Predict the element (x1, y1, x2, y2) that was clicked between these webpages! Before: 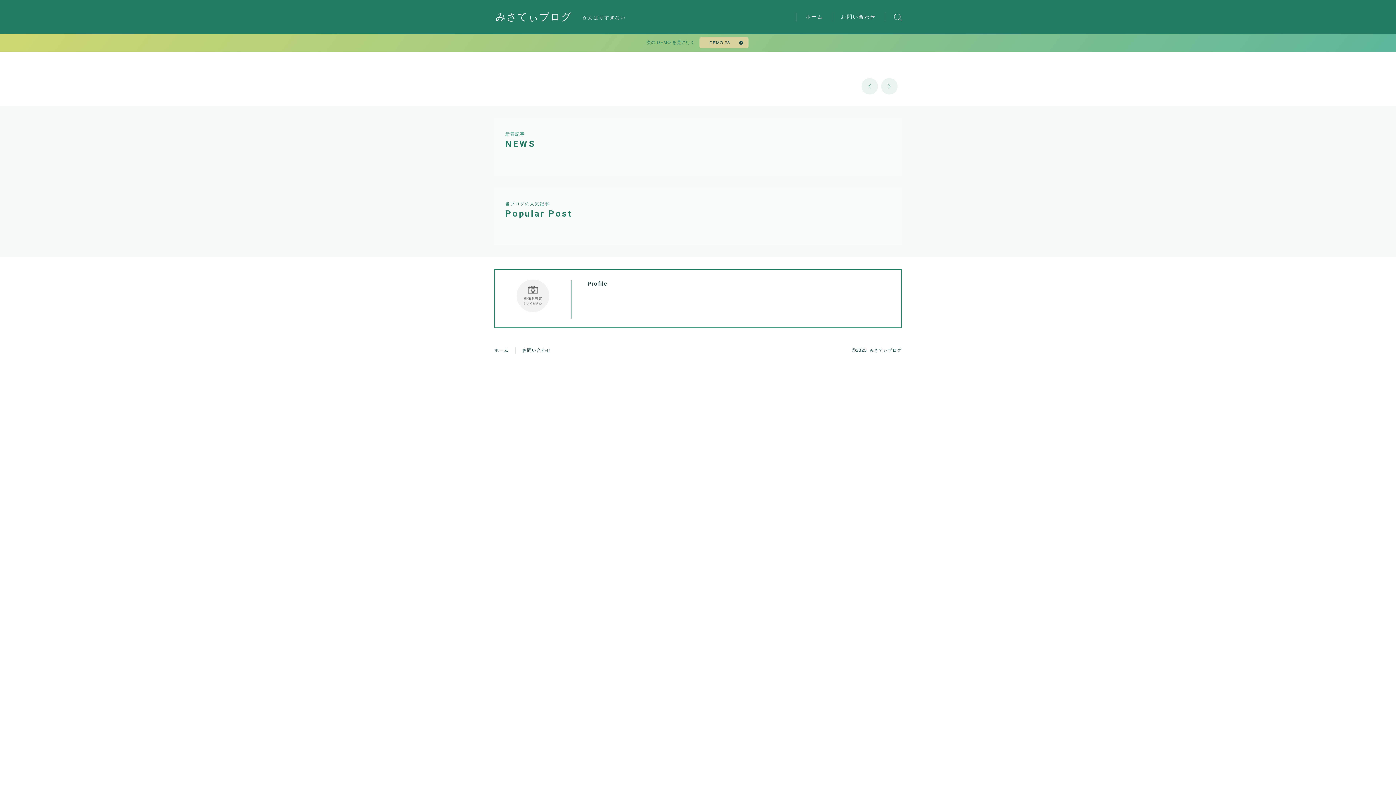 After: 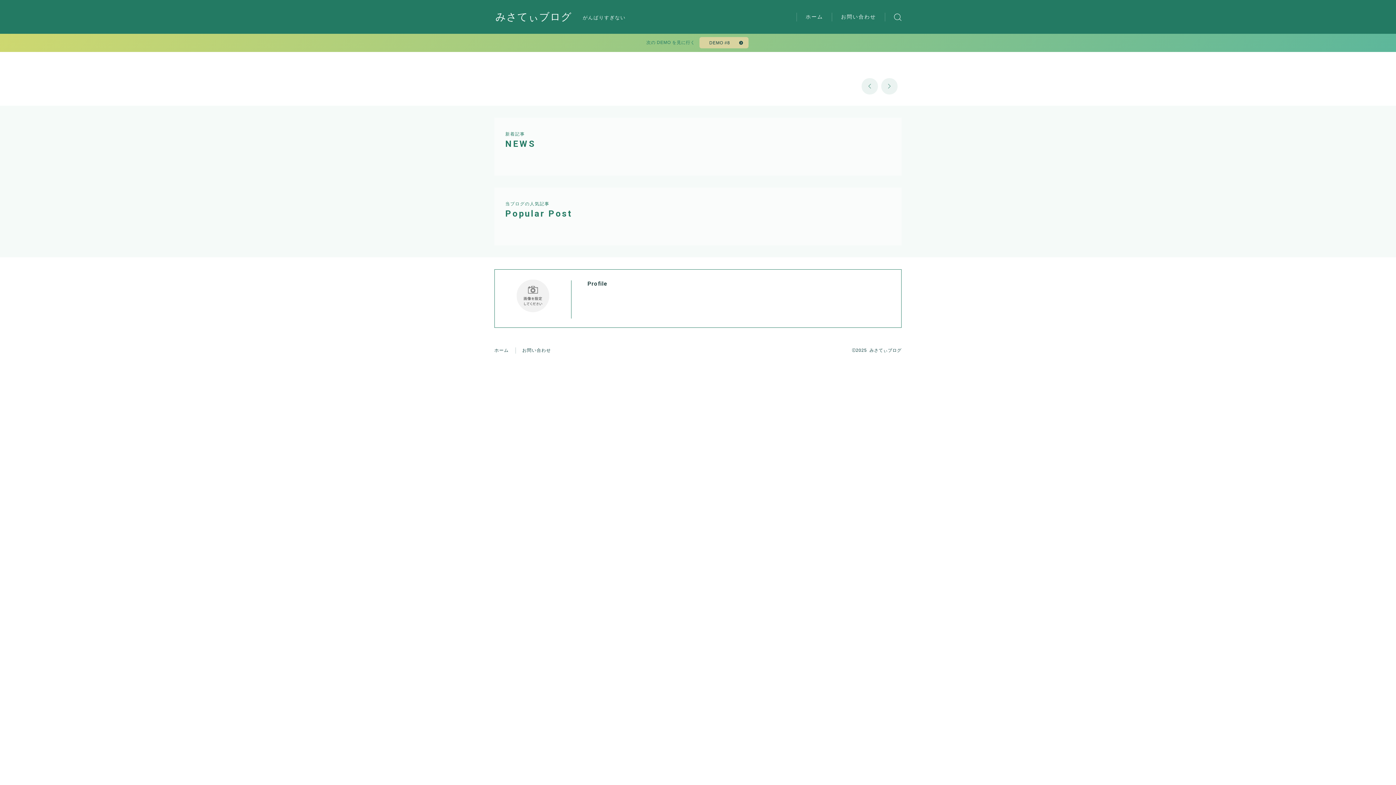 Action: label: ホーム bbox: (796, 12, 832, 21)